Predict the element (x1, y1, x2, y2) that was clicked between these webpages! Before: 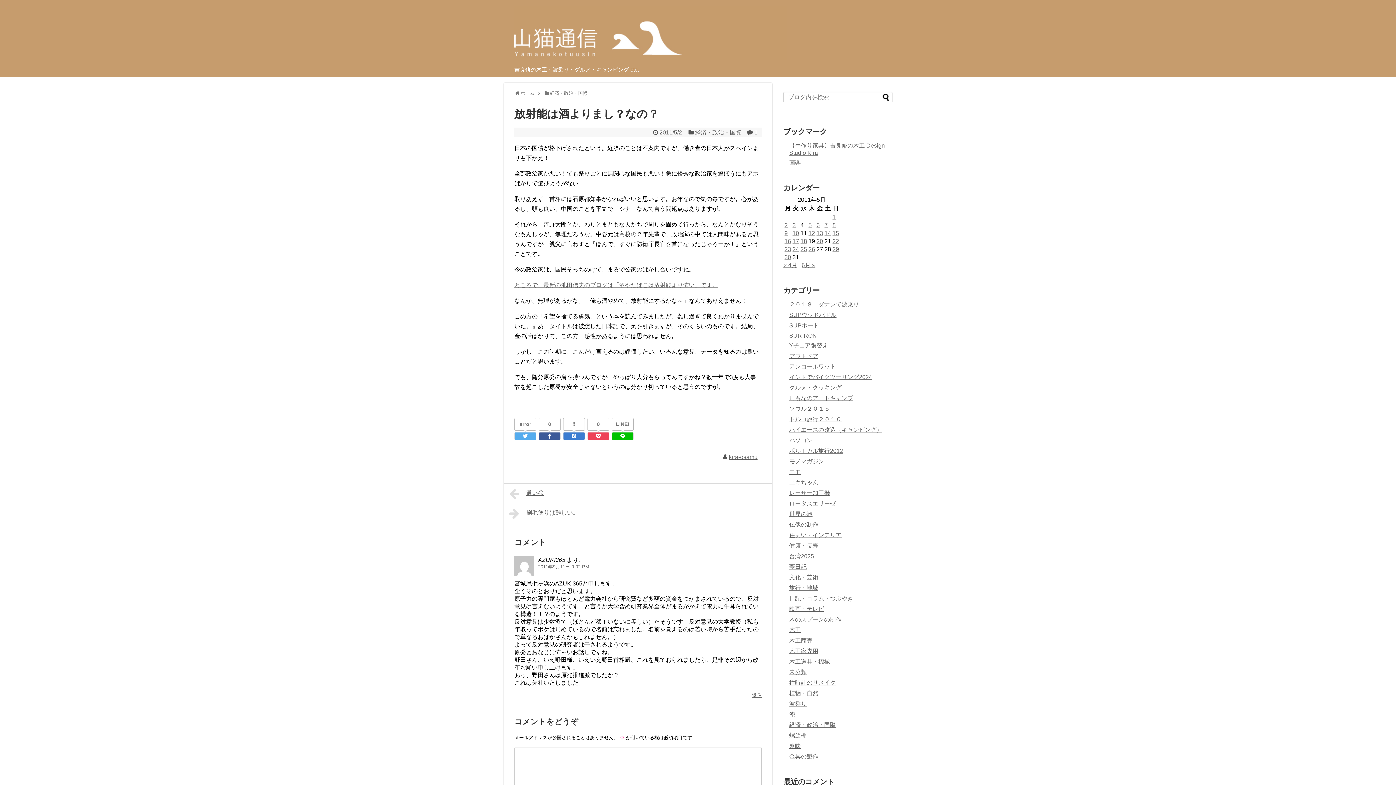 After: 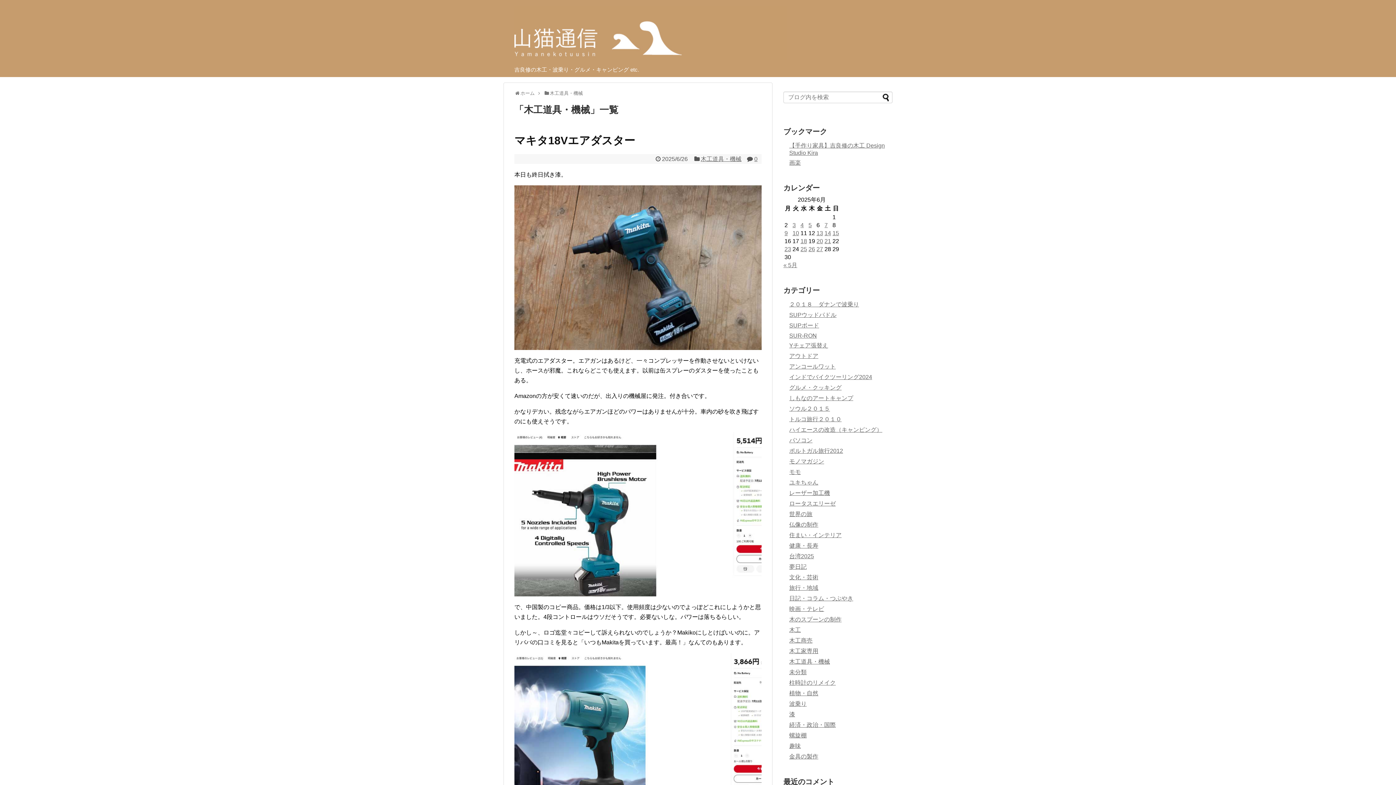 Action: bbox: (789, 658, 830, 665) label: 木工道具・機械